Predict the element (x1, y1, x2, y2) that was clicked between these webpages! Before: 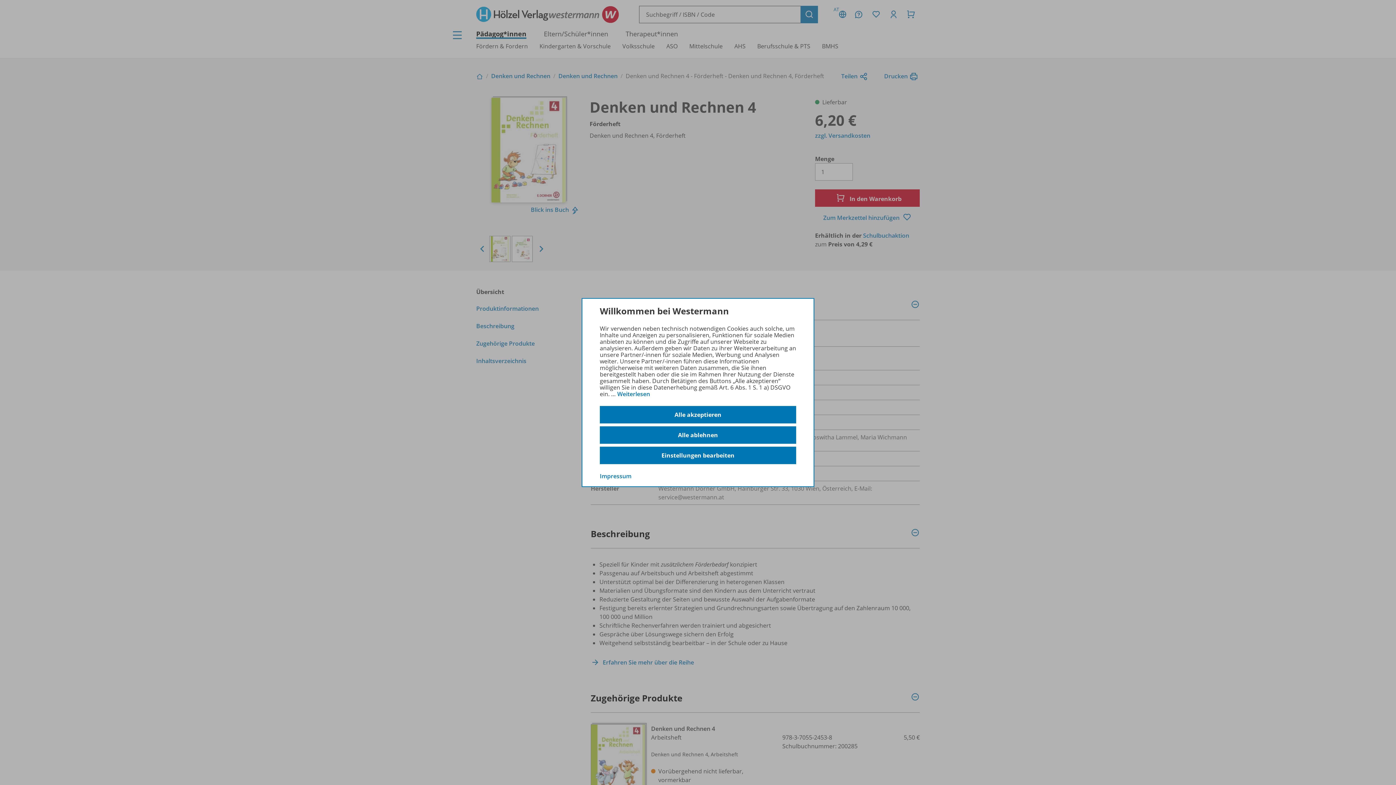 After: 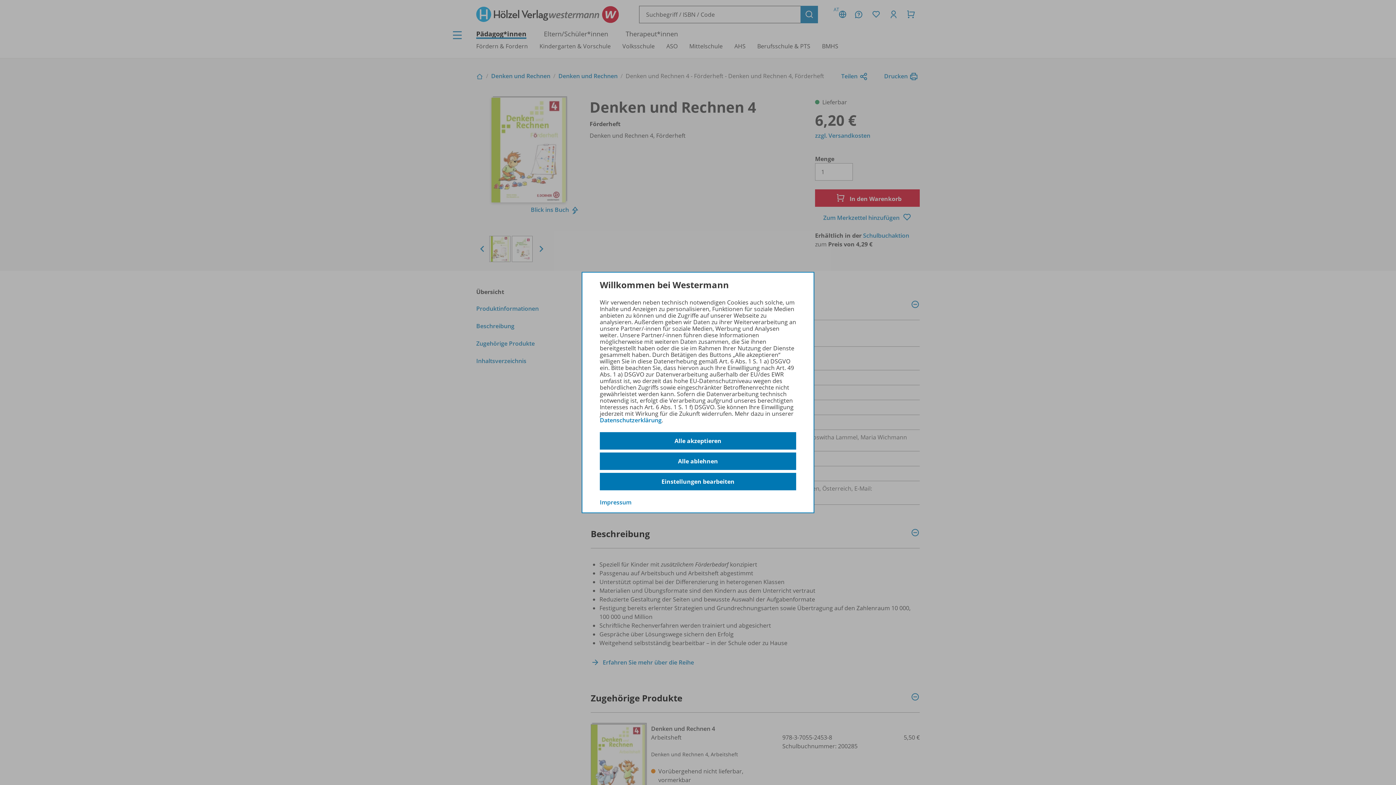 Action: bbox: (617, 390, 650, 398) label: Weiterlesen